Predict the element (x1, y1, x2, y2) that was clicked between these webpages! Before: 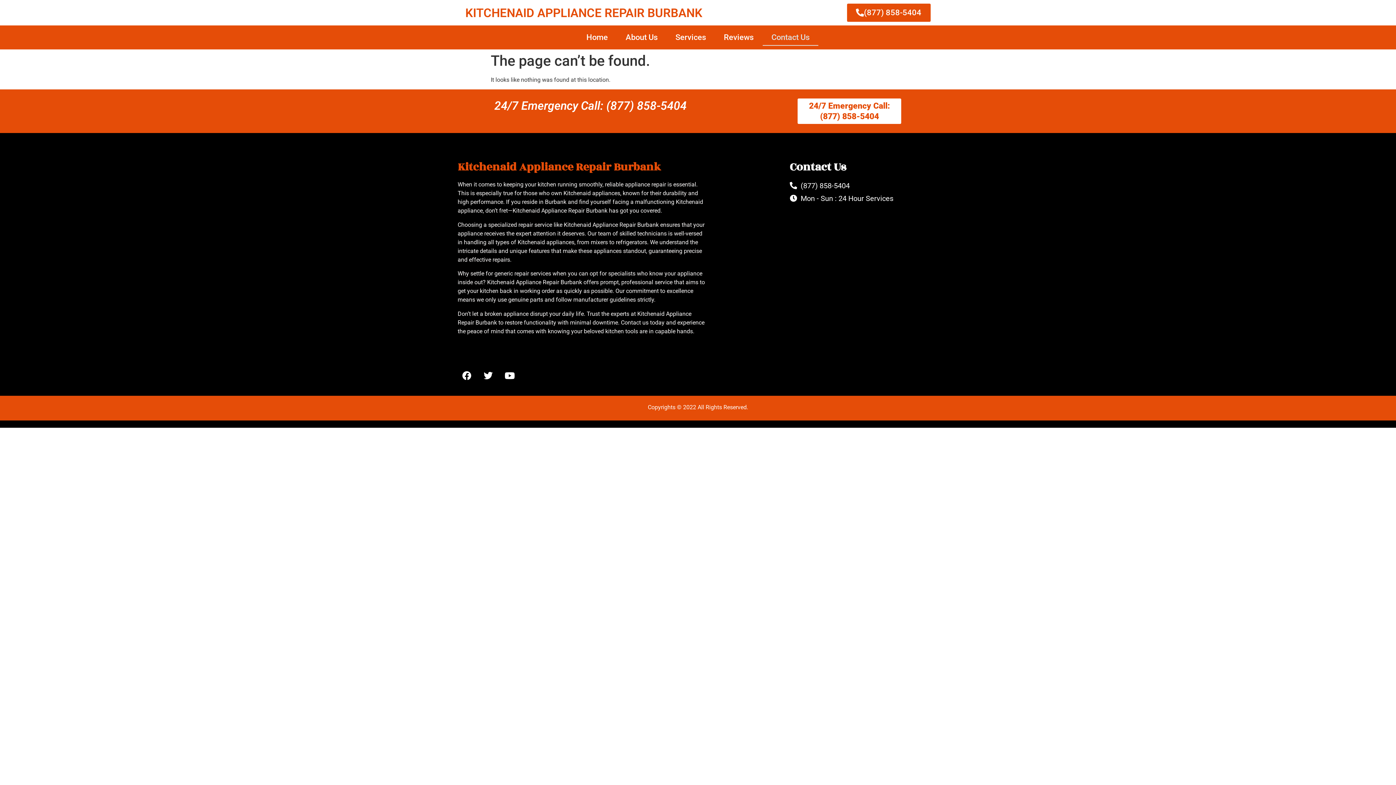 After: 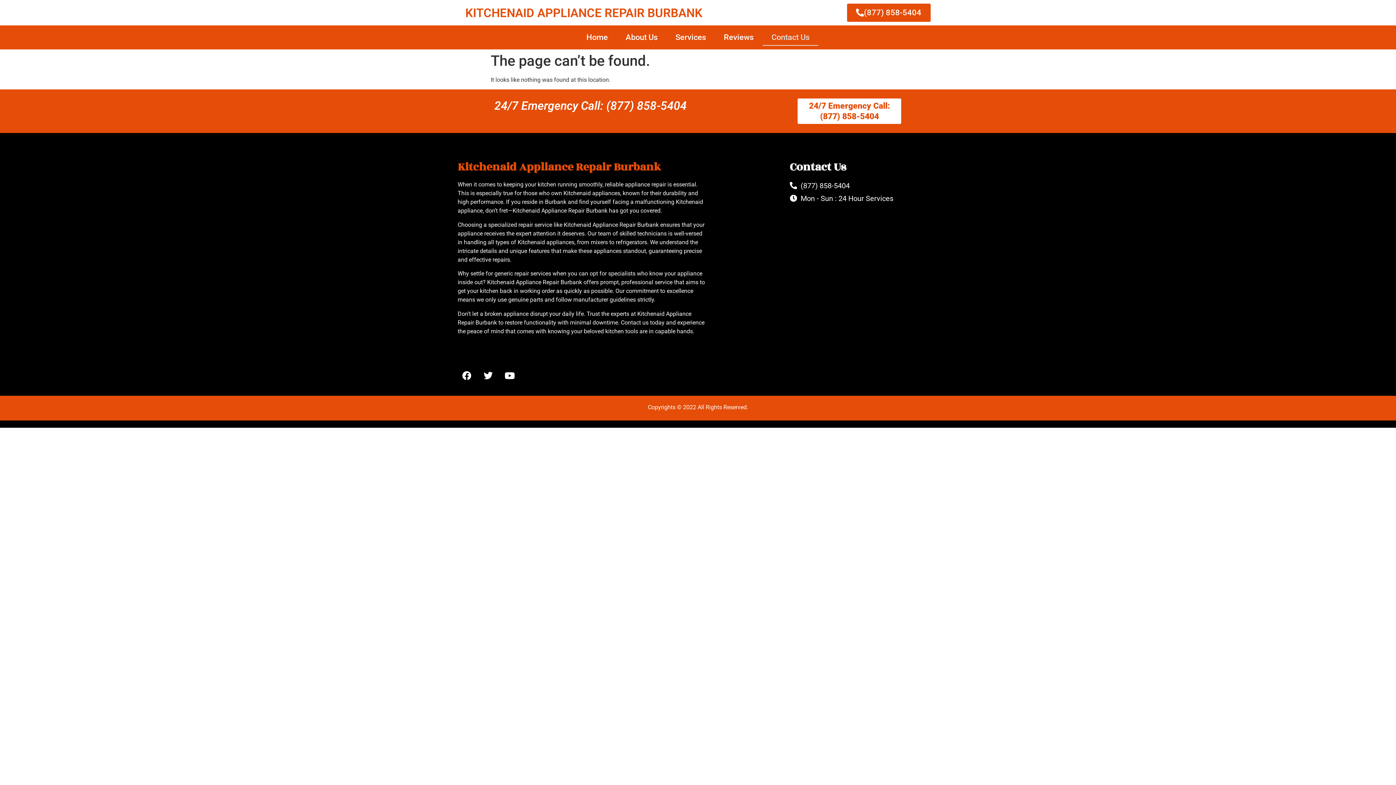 Action: label: Contact Us bbox: (762, 29, 818, 45)